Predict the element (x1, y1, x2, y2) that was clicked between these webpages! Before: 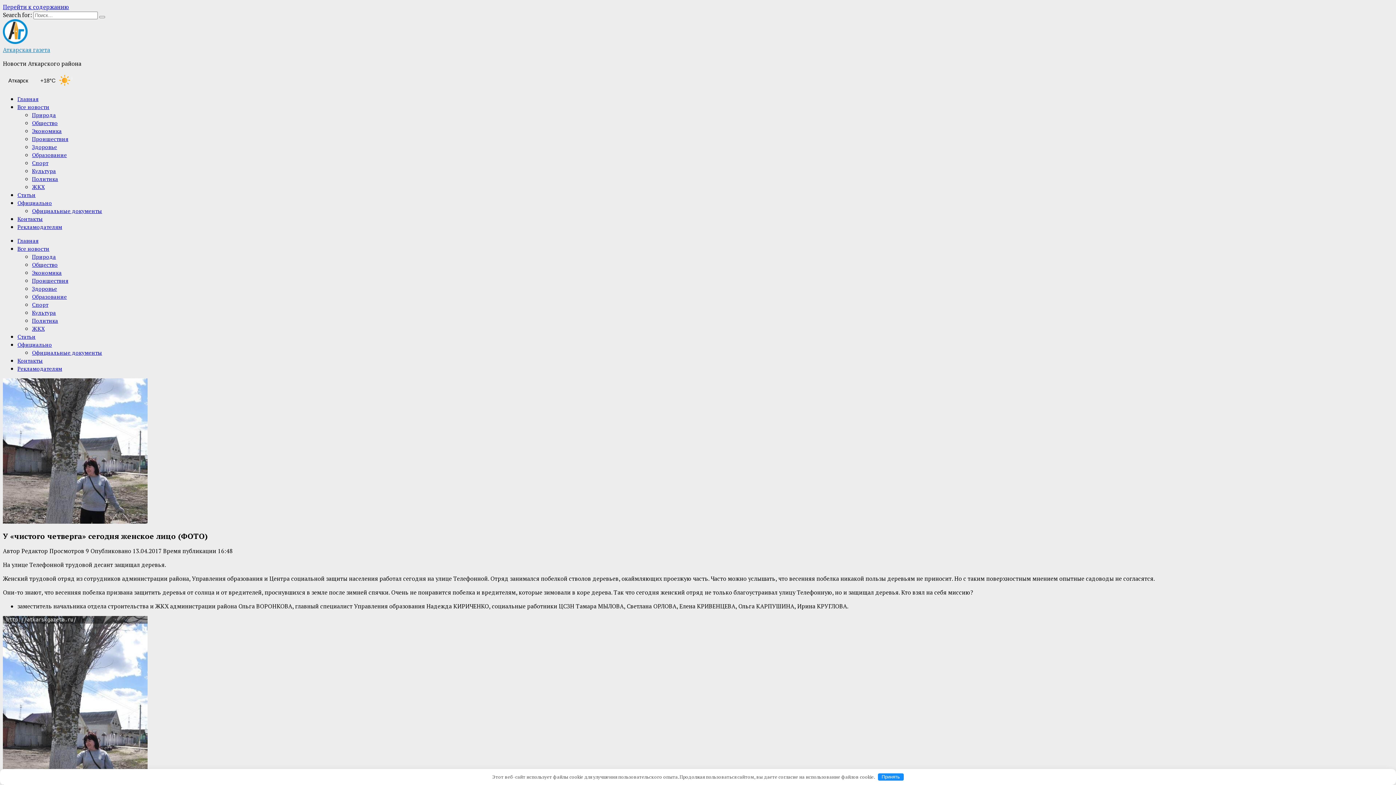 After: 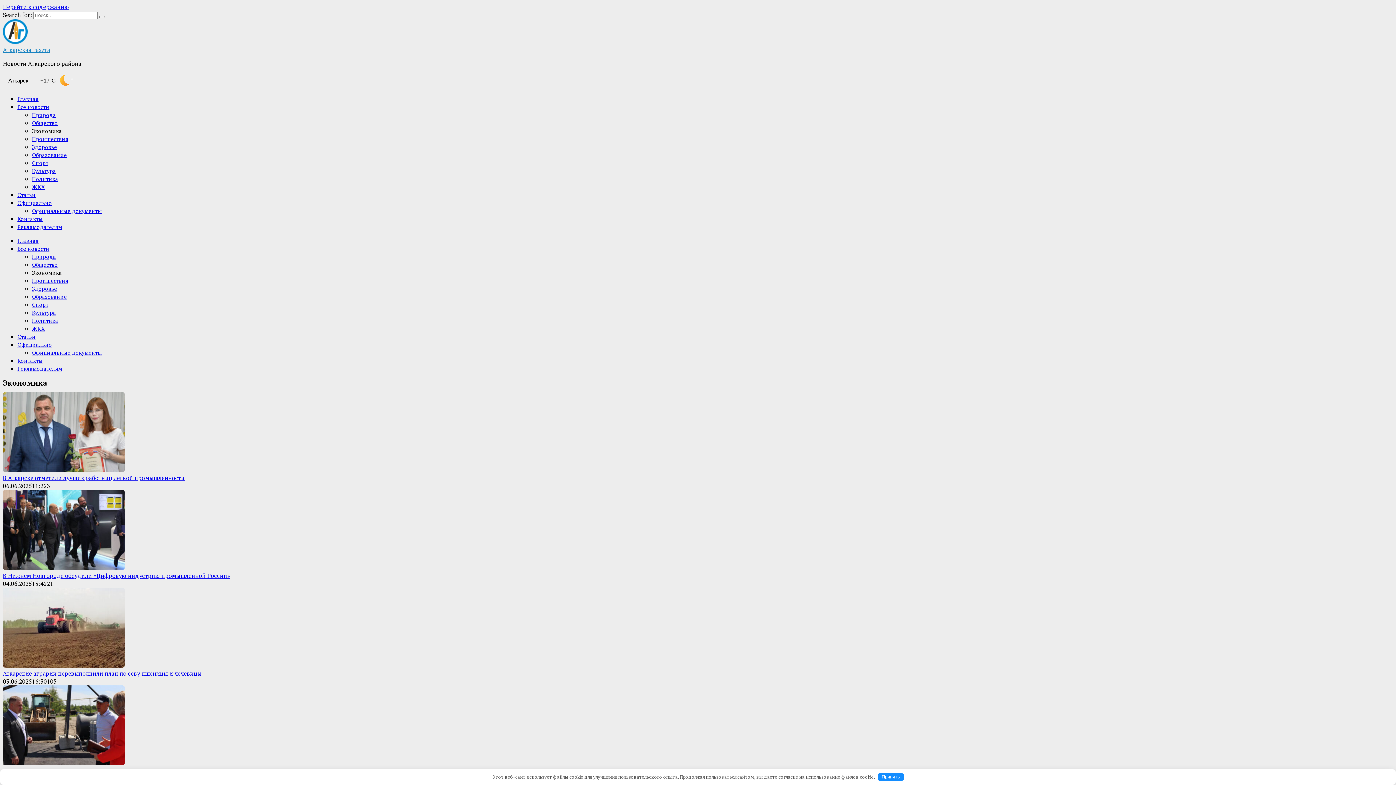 Action: bbox: (32, 127, 61, 134) label: Экономика